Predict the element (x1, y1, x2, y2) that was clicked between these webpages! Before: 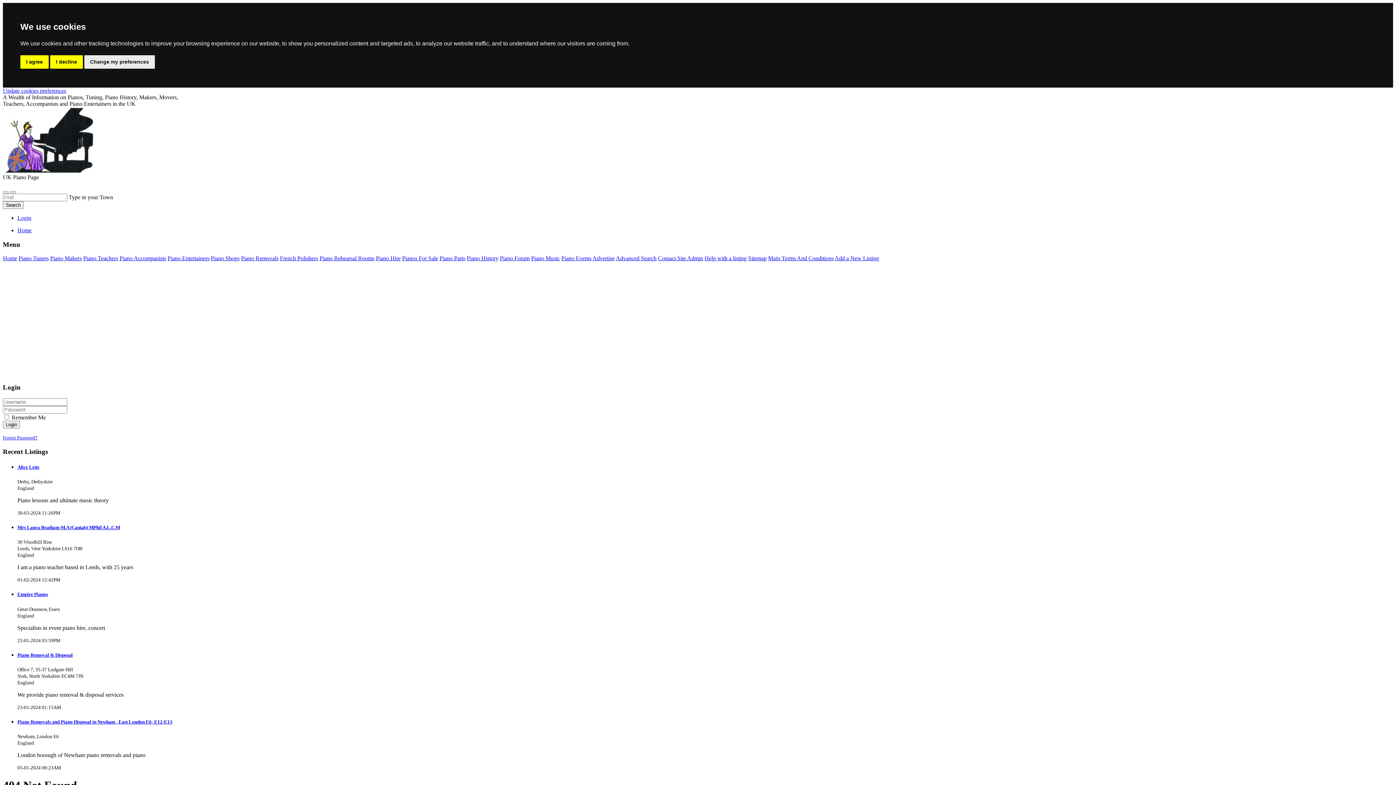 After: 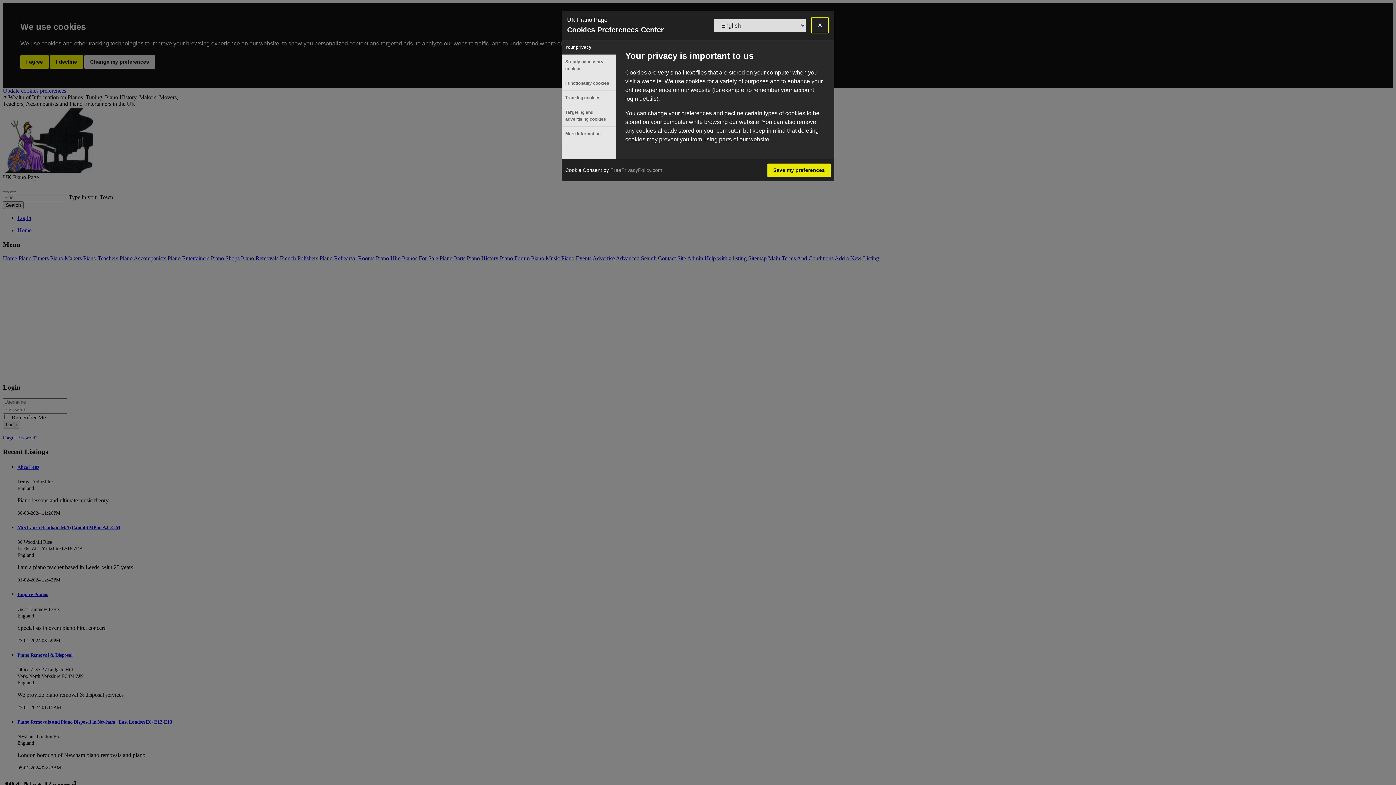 Action: label: Update cookies preferences bbox: (2, 87, 66, 93)